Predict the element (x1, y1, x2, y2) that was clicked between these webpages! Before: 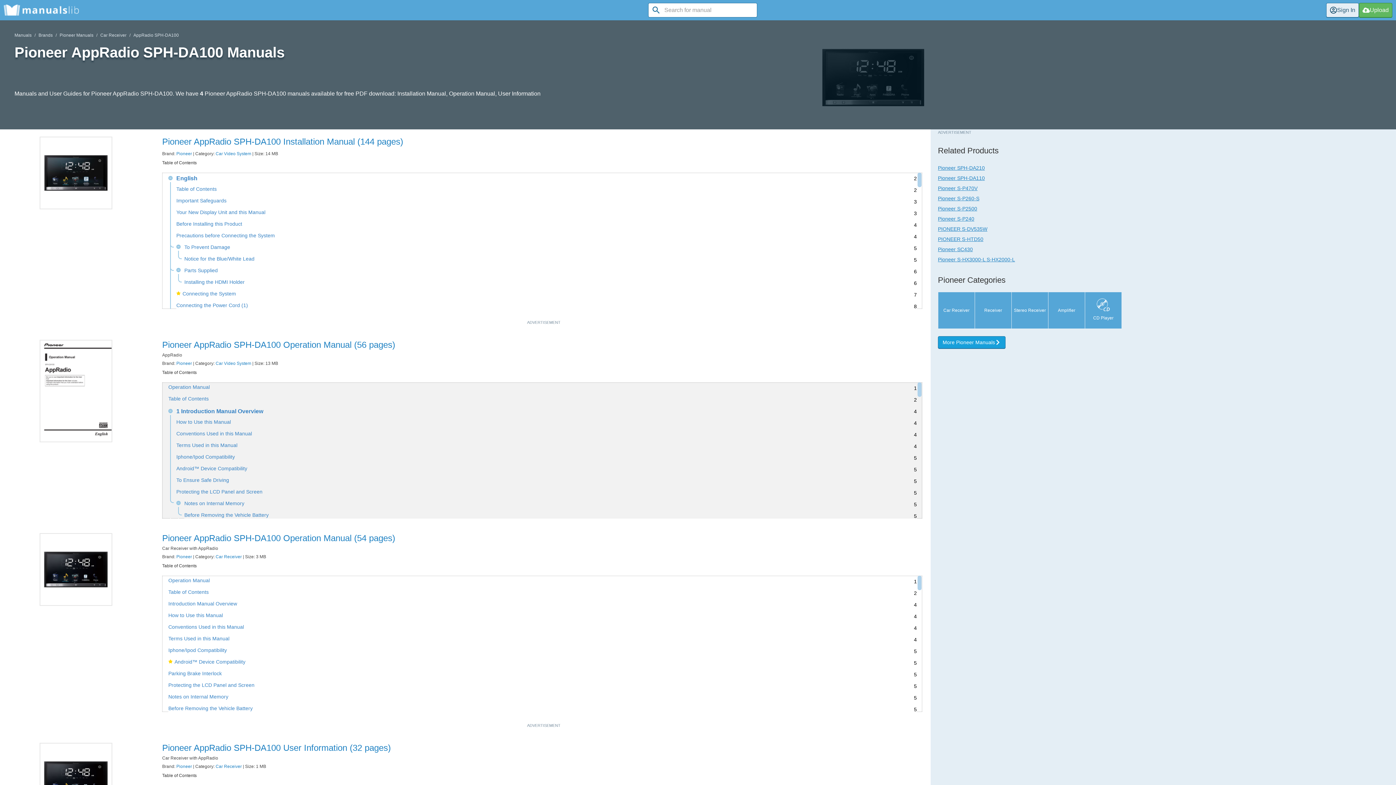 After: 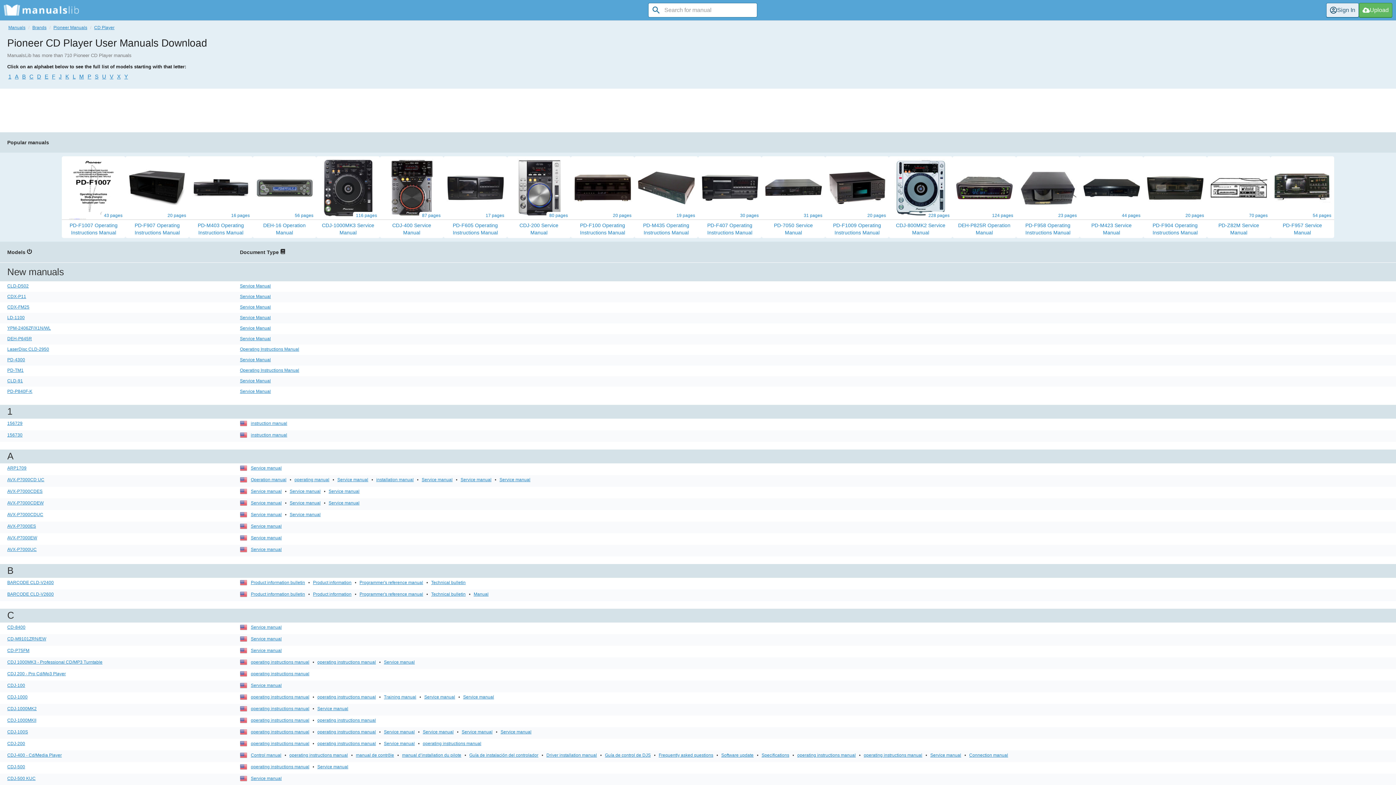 Action: bbox: (1085, 292, 1121, 328) label: CD Player